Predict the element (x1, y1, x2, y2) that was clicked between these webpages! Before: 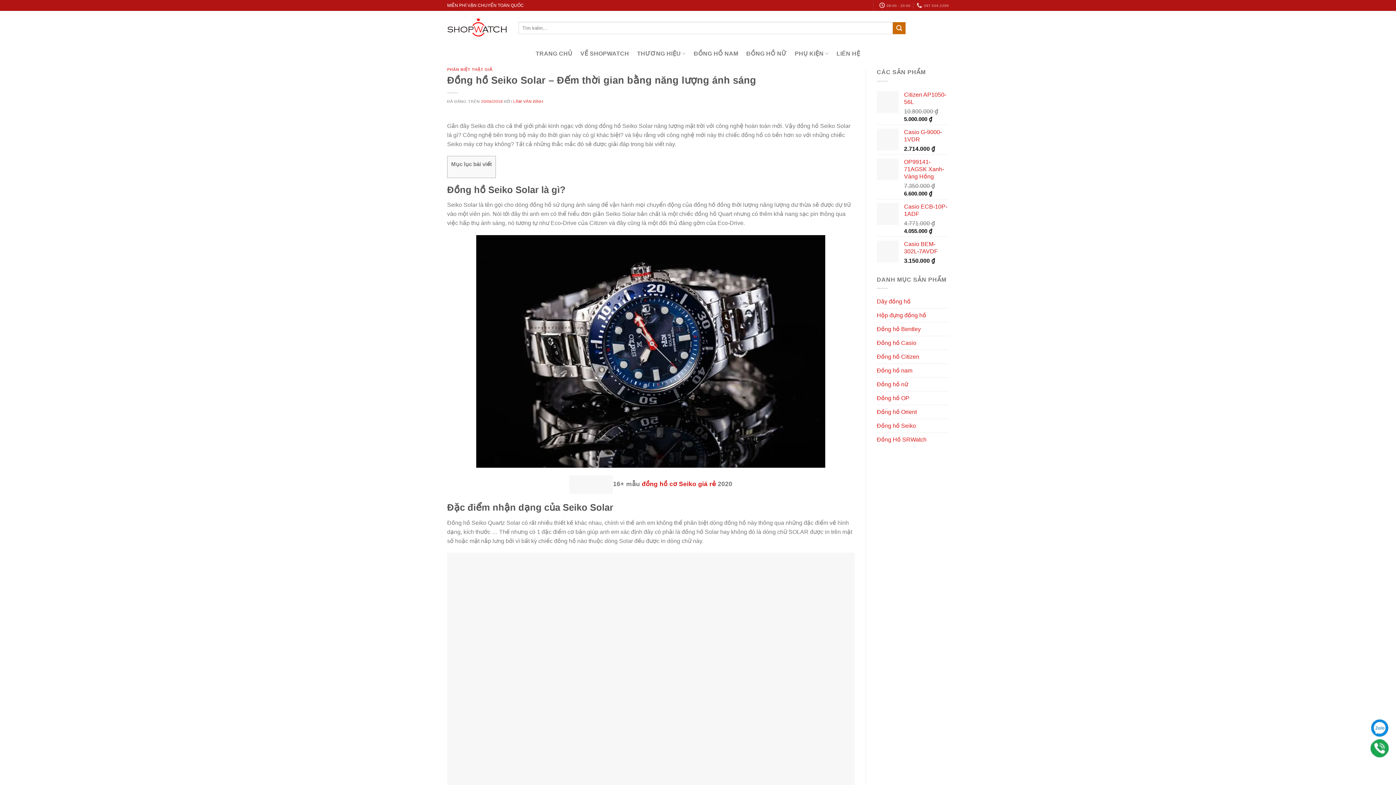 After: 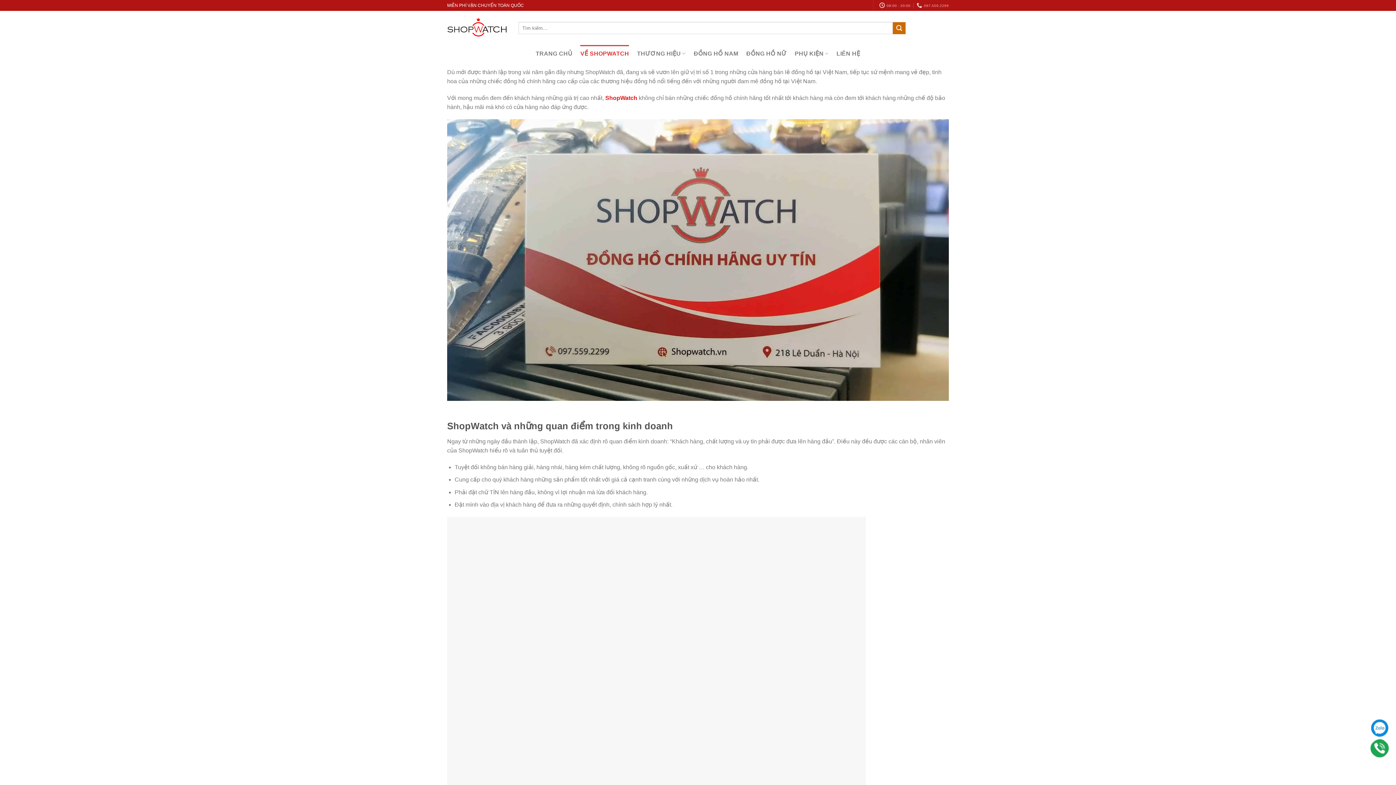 Action: label: VỀ SHOPWATCH bbox: (580, 45, 629, 62)